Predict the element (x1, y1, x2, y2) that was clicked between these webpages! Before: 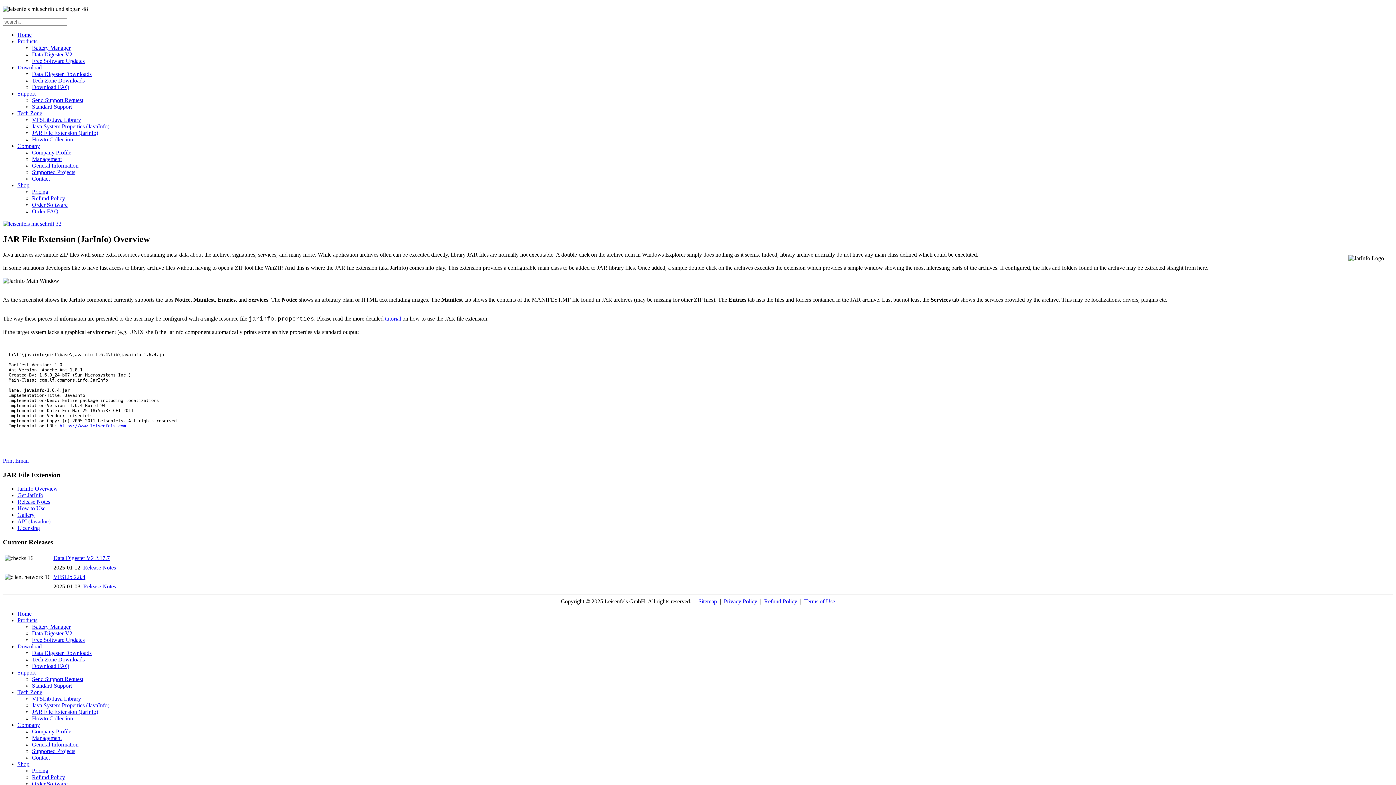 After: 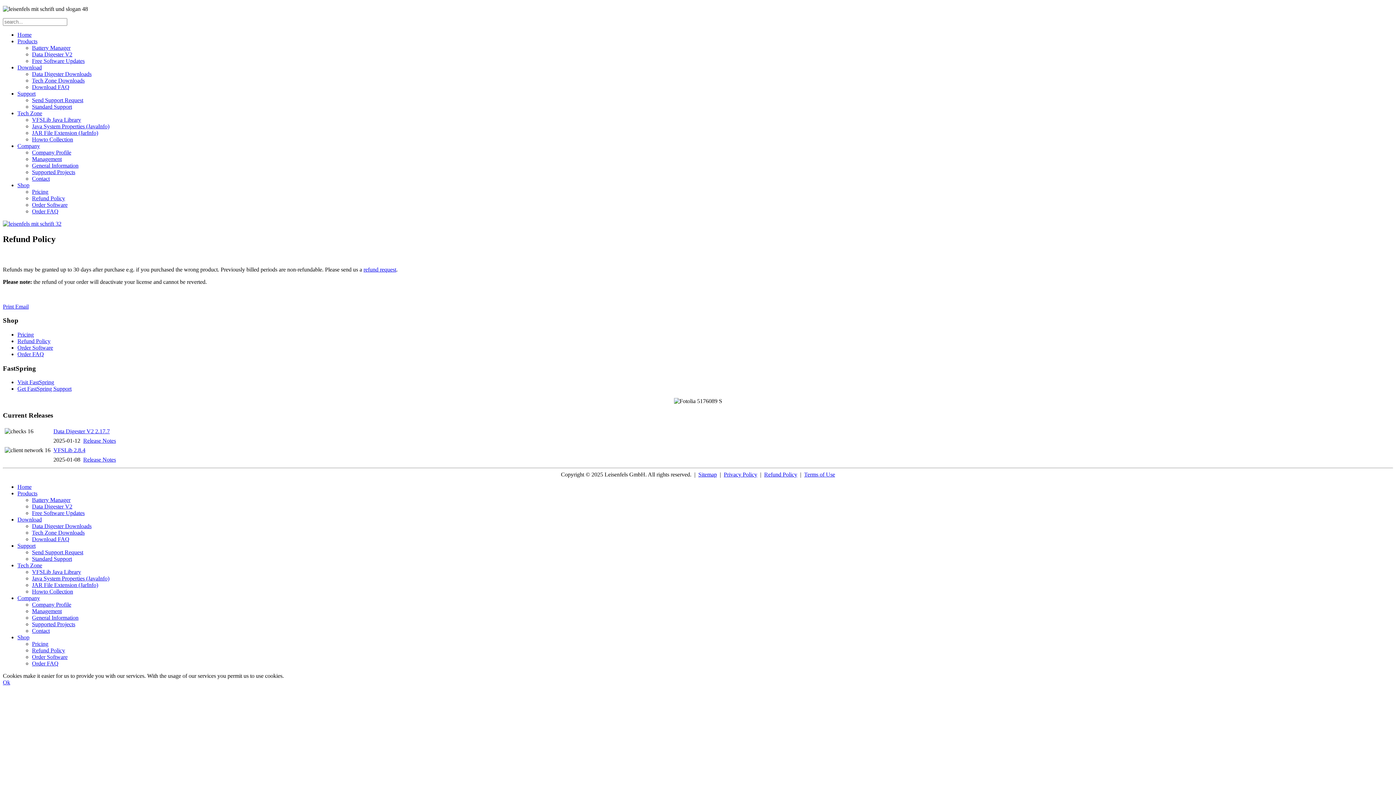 Action: label: Refund Policy bbox: (32, 195, 65, 201)